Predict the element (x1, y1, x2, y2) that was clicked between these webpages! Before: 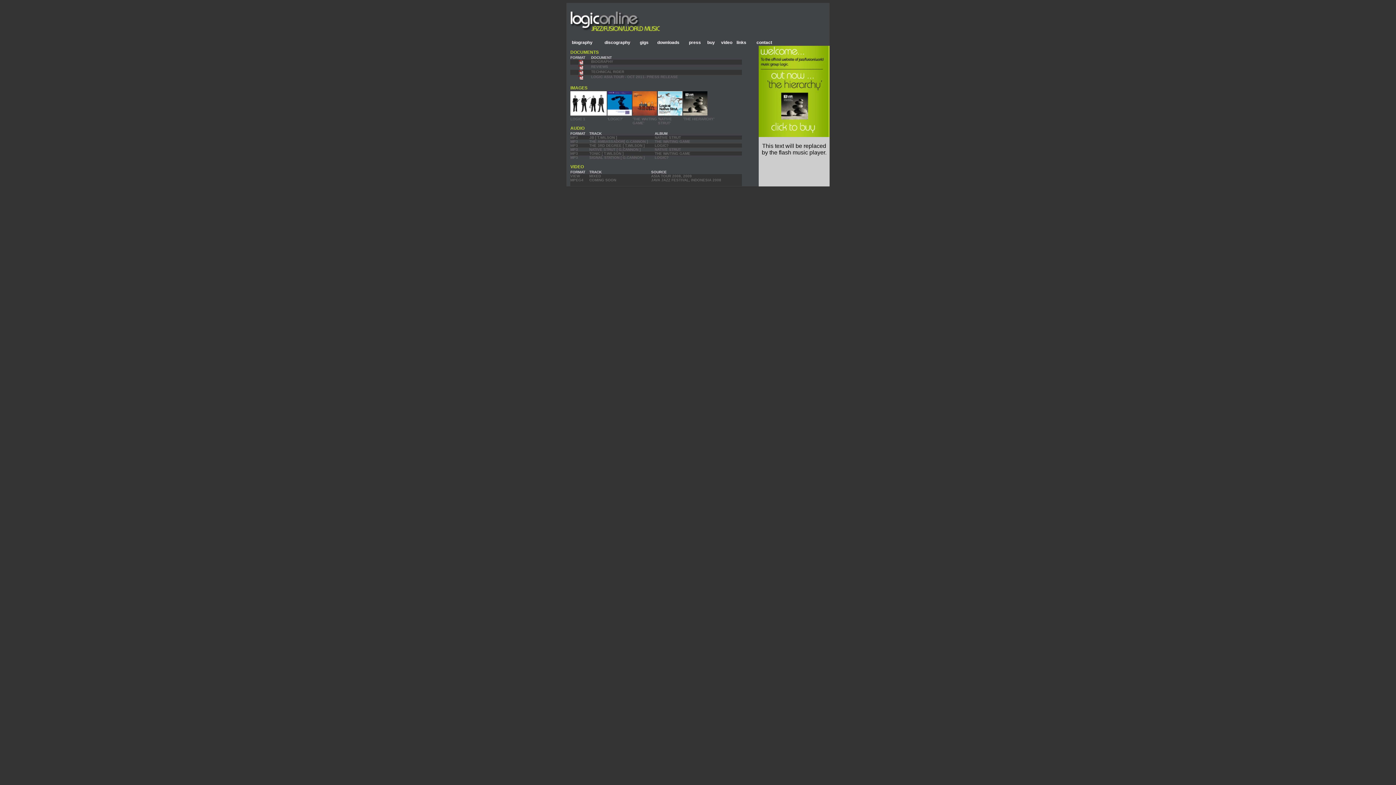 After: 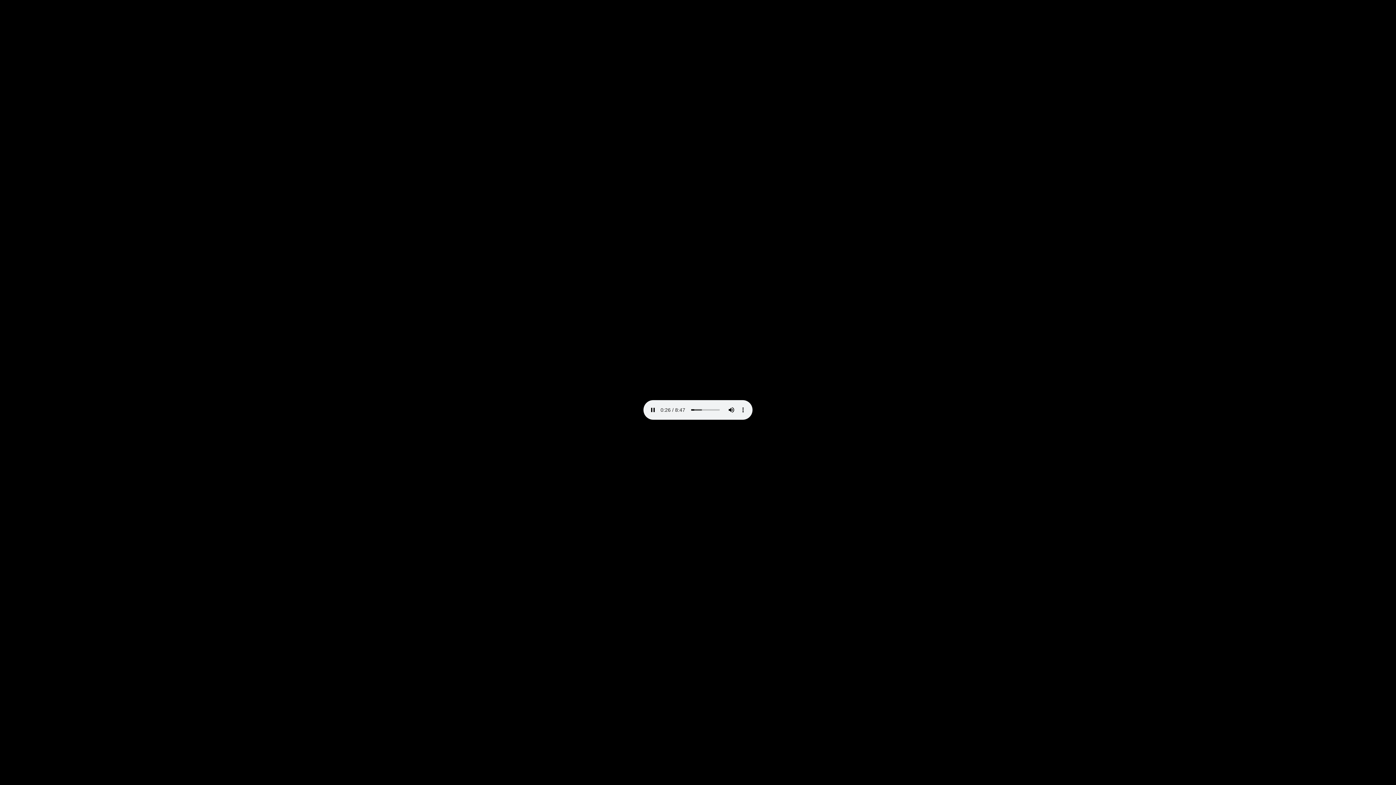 Action: bbox: (589, 151, 623, 155) label: TONIC [ T.WILSON ]